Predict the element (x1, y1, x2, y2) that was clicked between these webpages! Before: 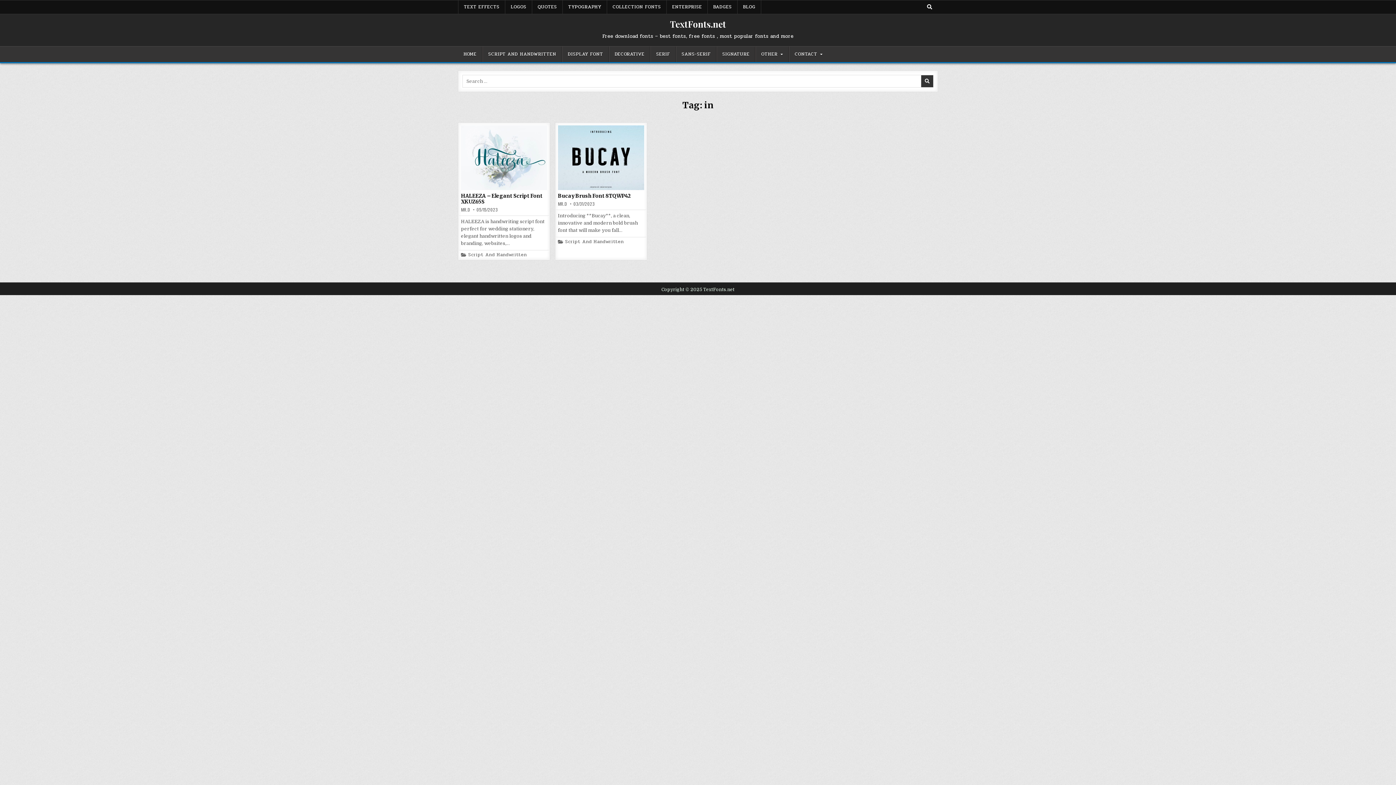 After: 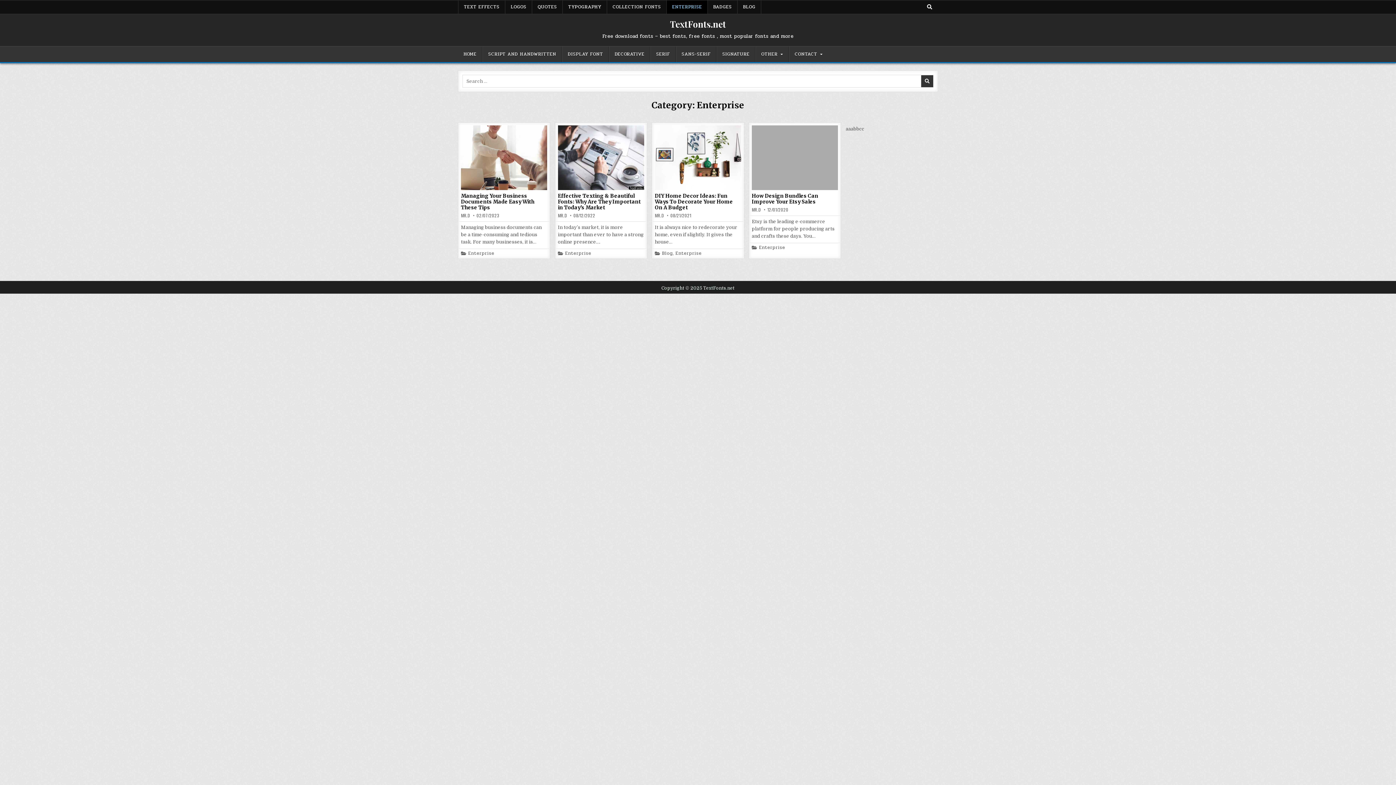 Action: label: ENTERPRISE bbox: (666, 0, 708, 13)